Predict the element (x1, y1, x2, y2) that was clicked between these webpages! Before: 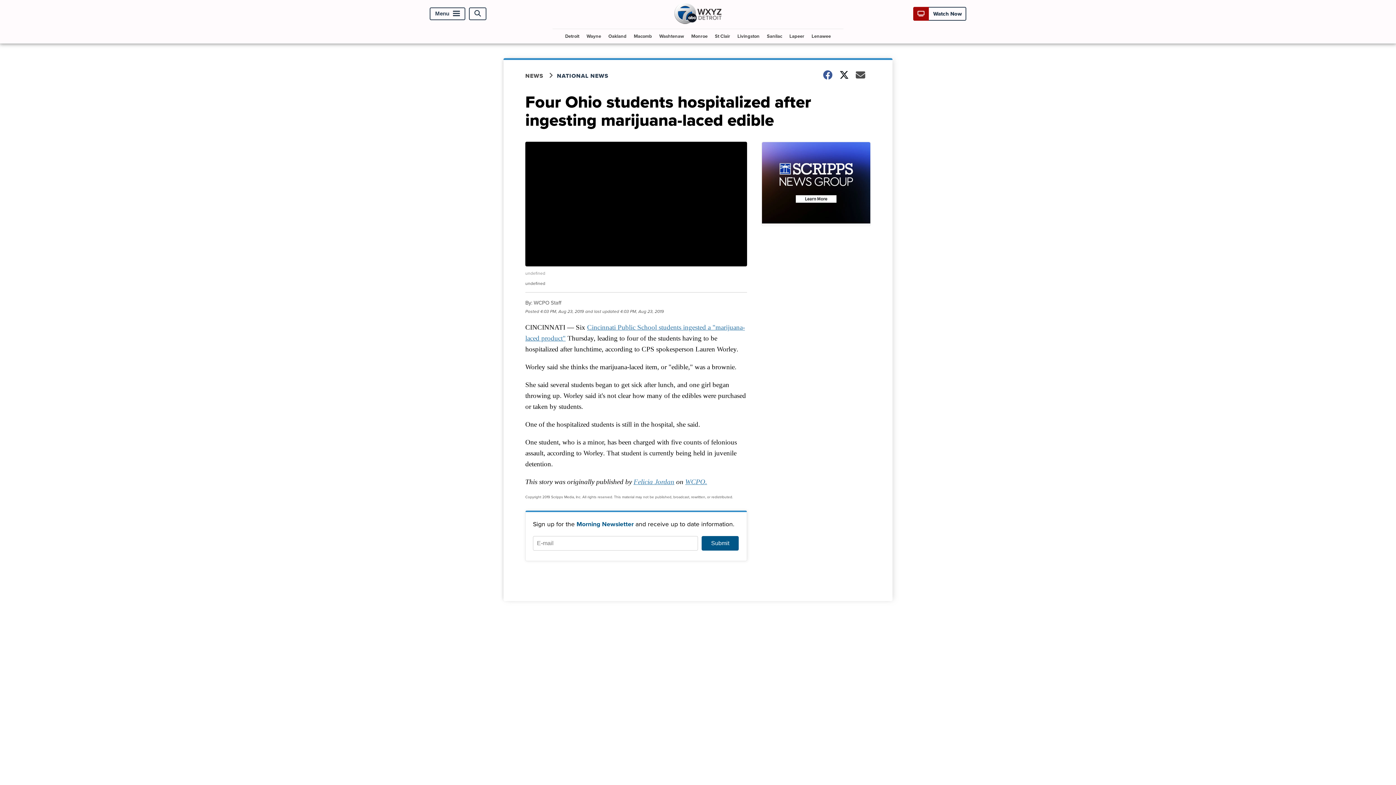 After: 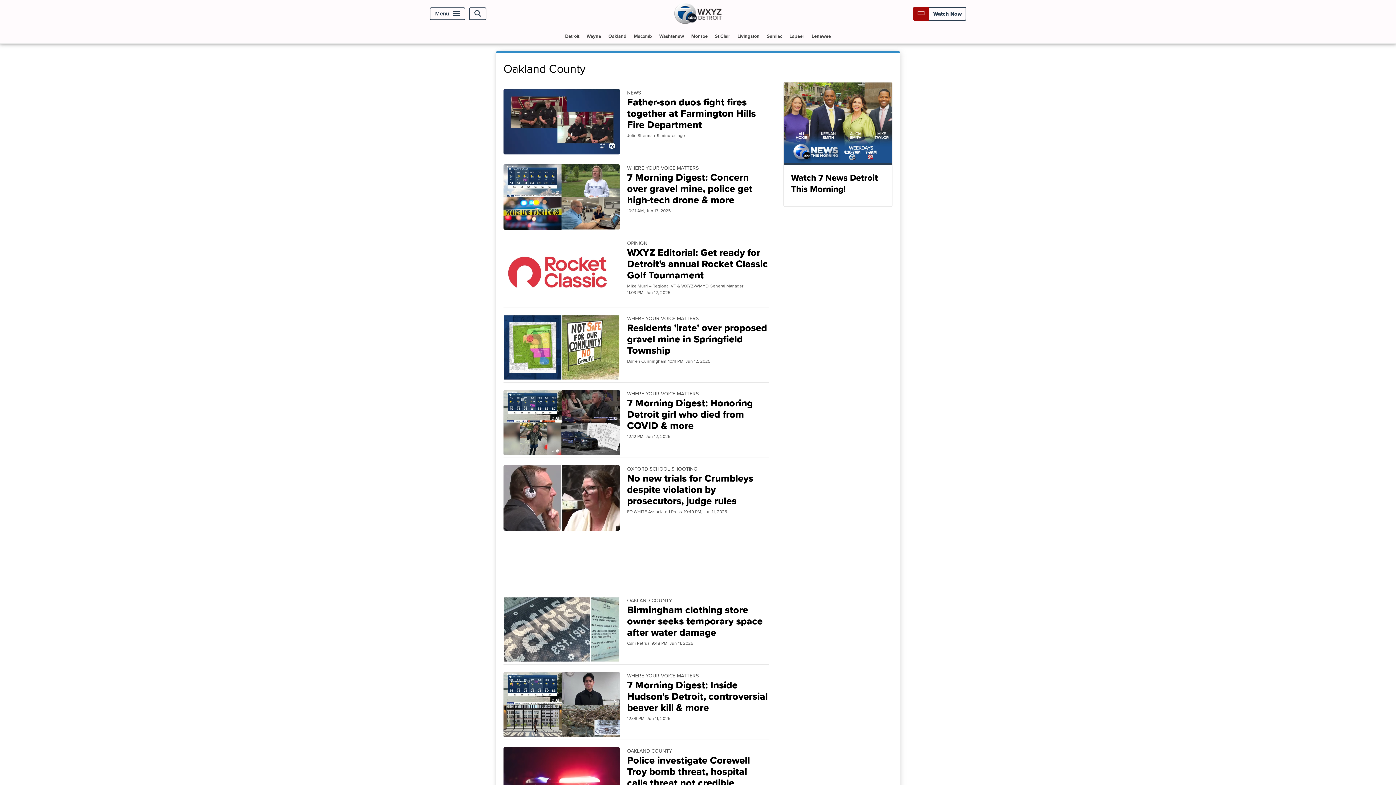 Action: bbox: (605, 29, 629, 43) label: Oakland